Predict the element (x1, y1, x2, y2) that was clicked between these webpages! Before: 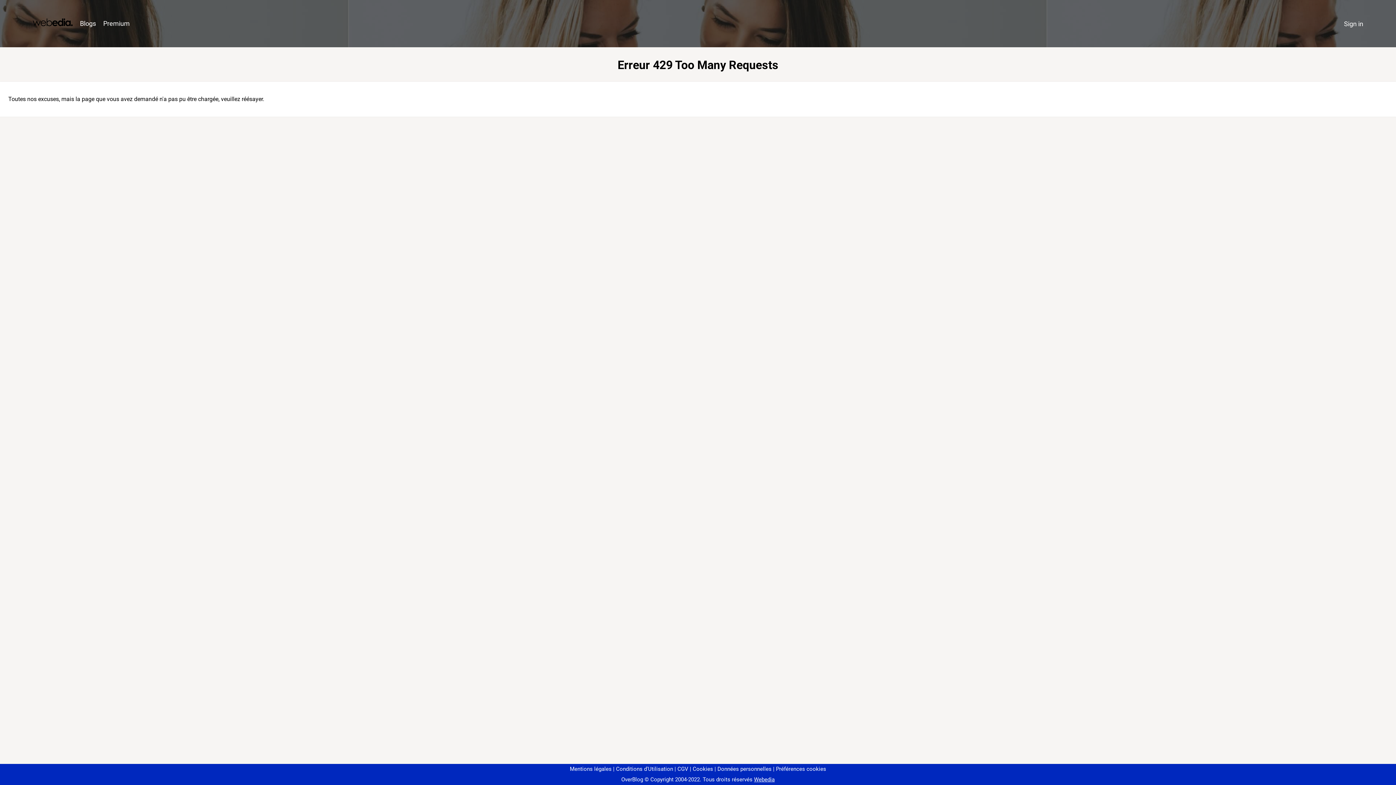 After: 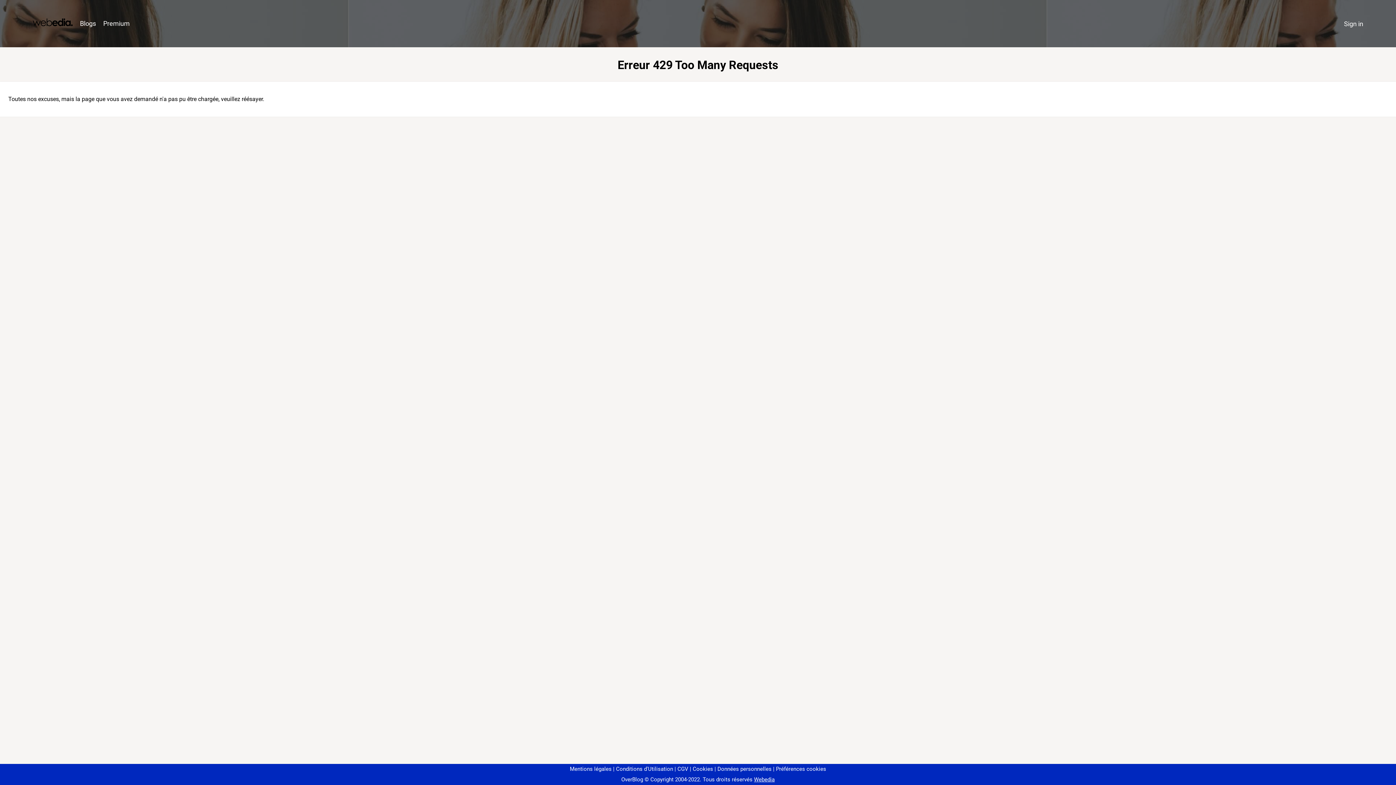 Action: label: Préférences cookies bbox: (773, 766, 826, 772)